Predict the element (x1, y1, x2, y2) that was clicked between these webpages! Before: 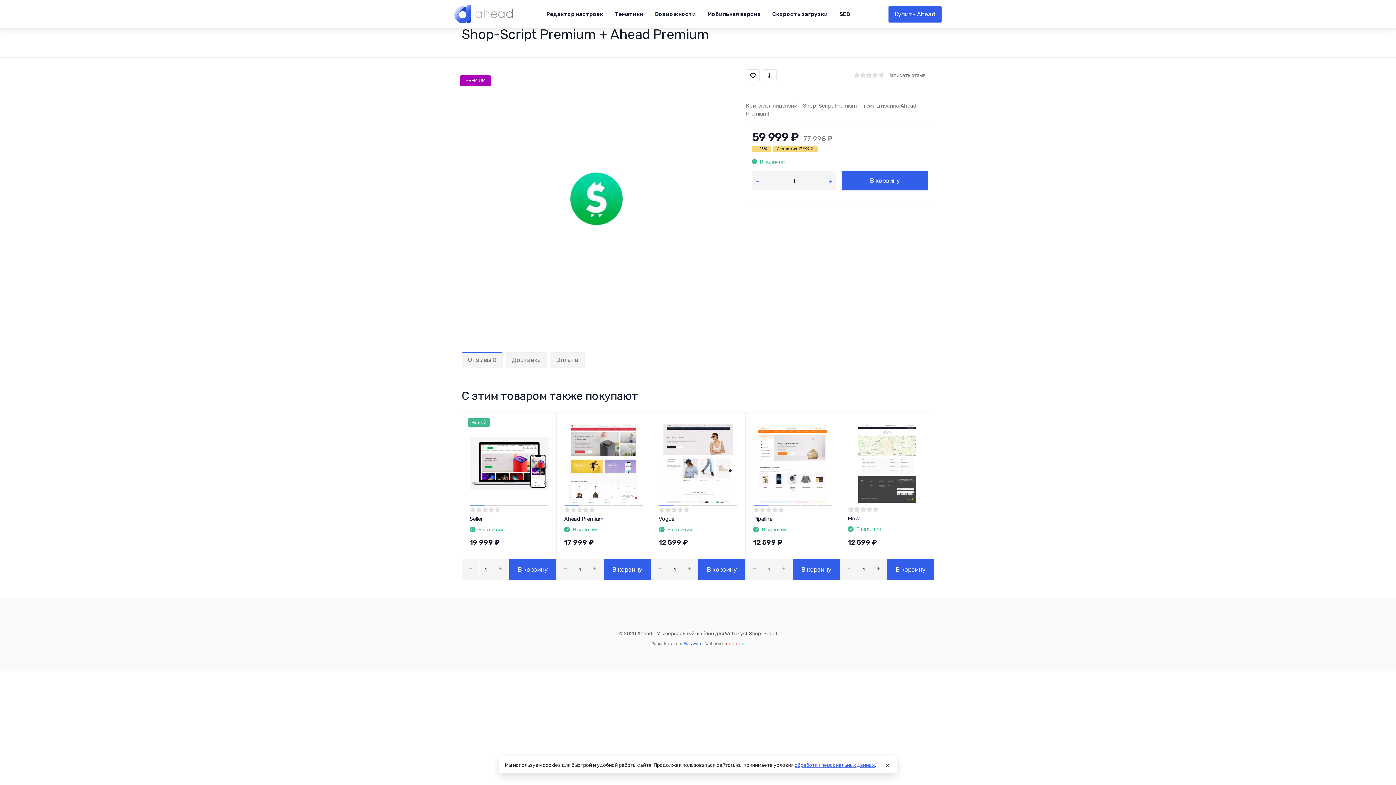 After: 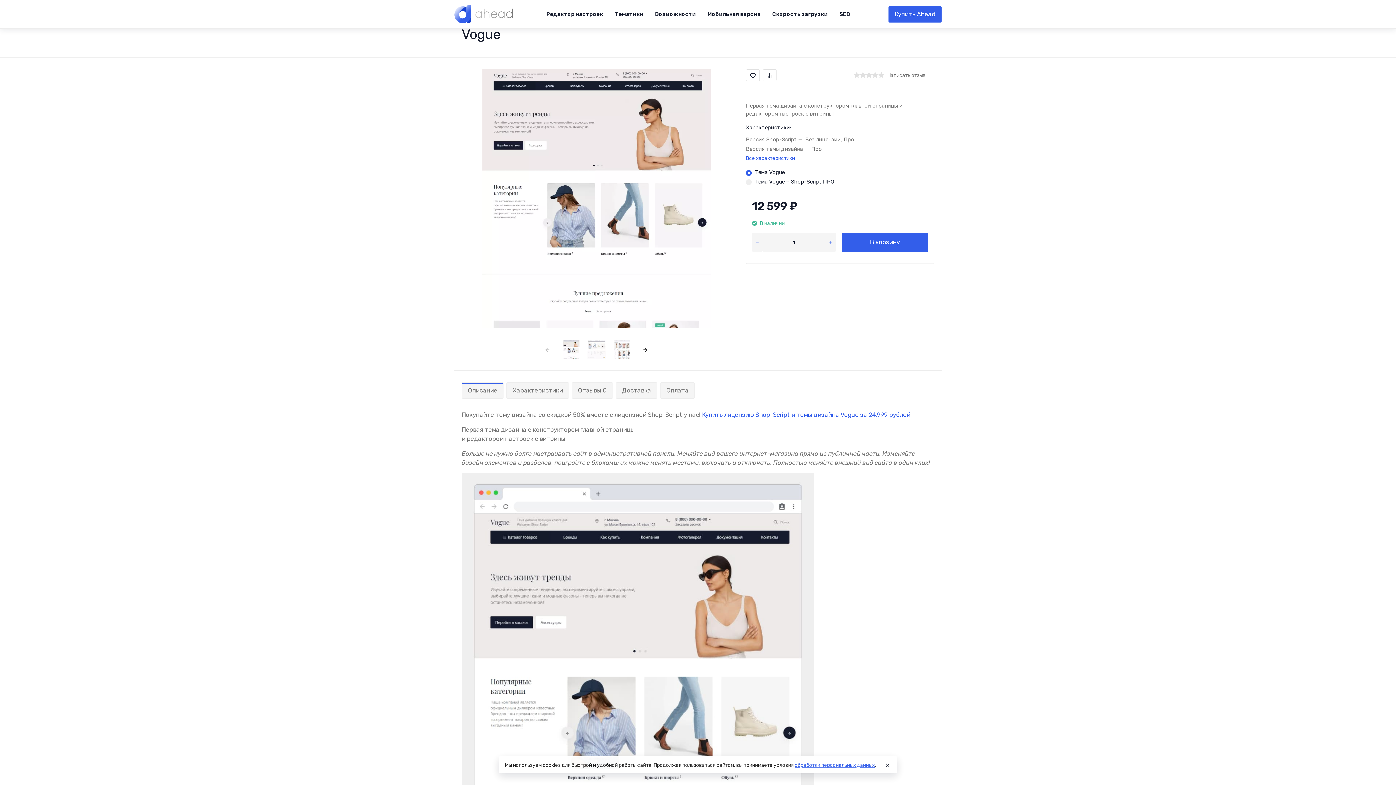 Action: bbox: (658, 424, 737, 503)